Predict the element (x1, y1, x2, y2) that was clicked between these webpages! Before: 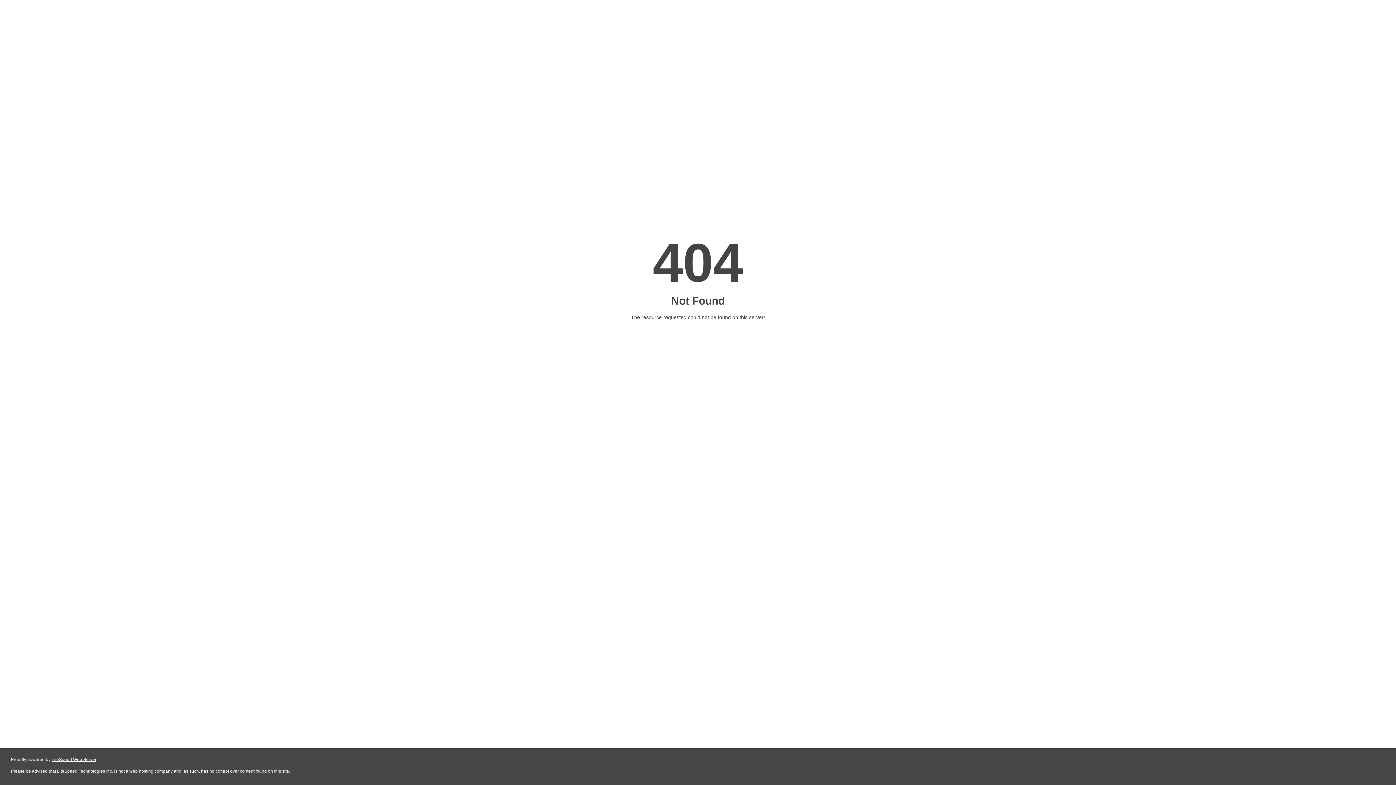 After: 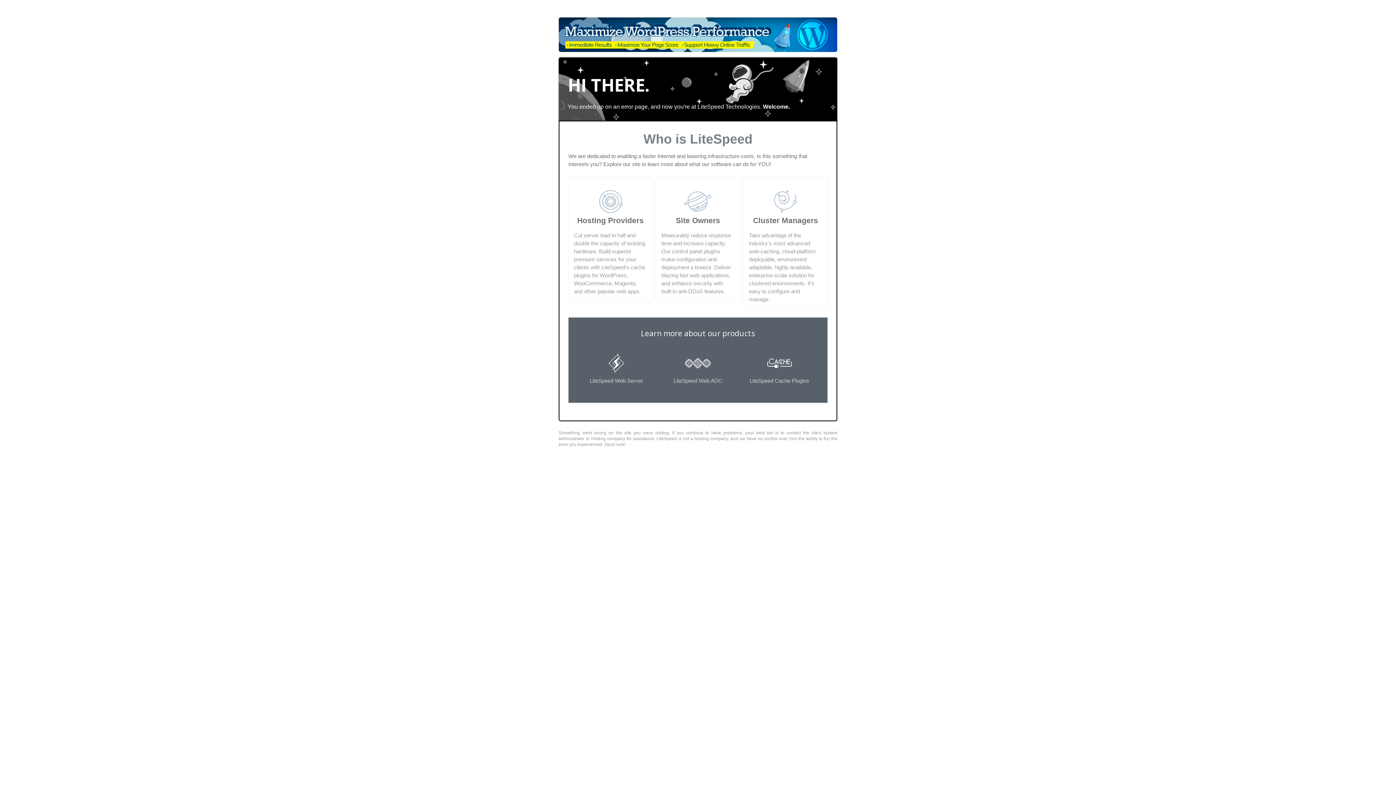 Action: label: LiteSpeed Web Server bbox: (51, 757, 96, 762)